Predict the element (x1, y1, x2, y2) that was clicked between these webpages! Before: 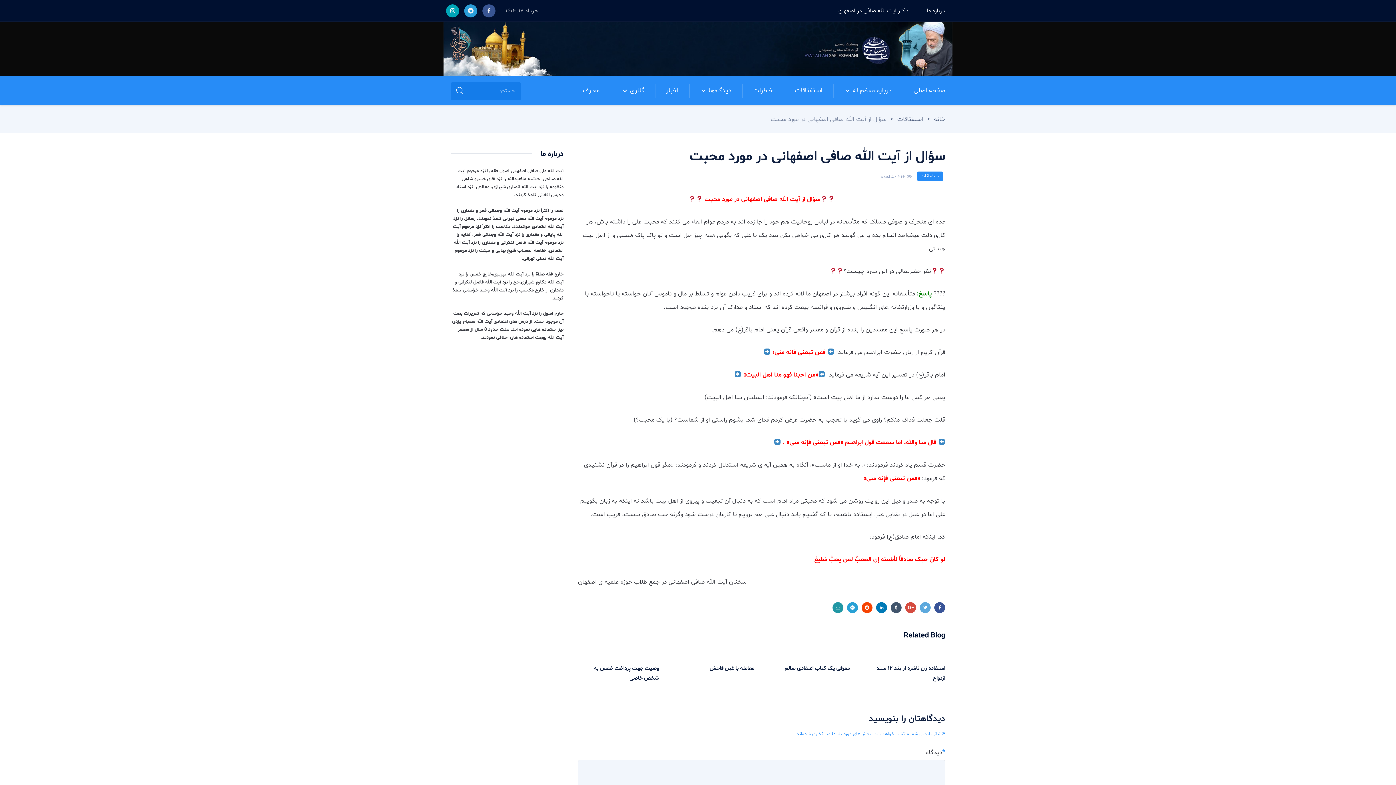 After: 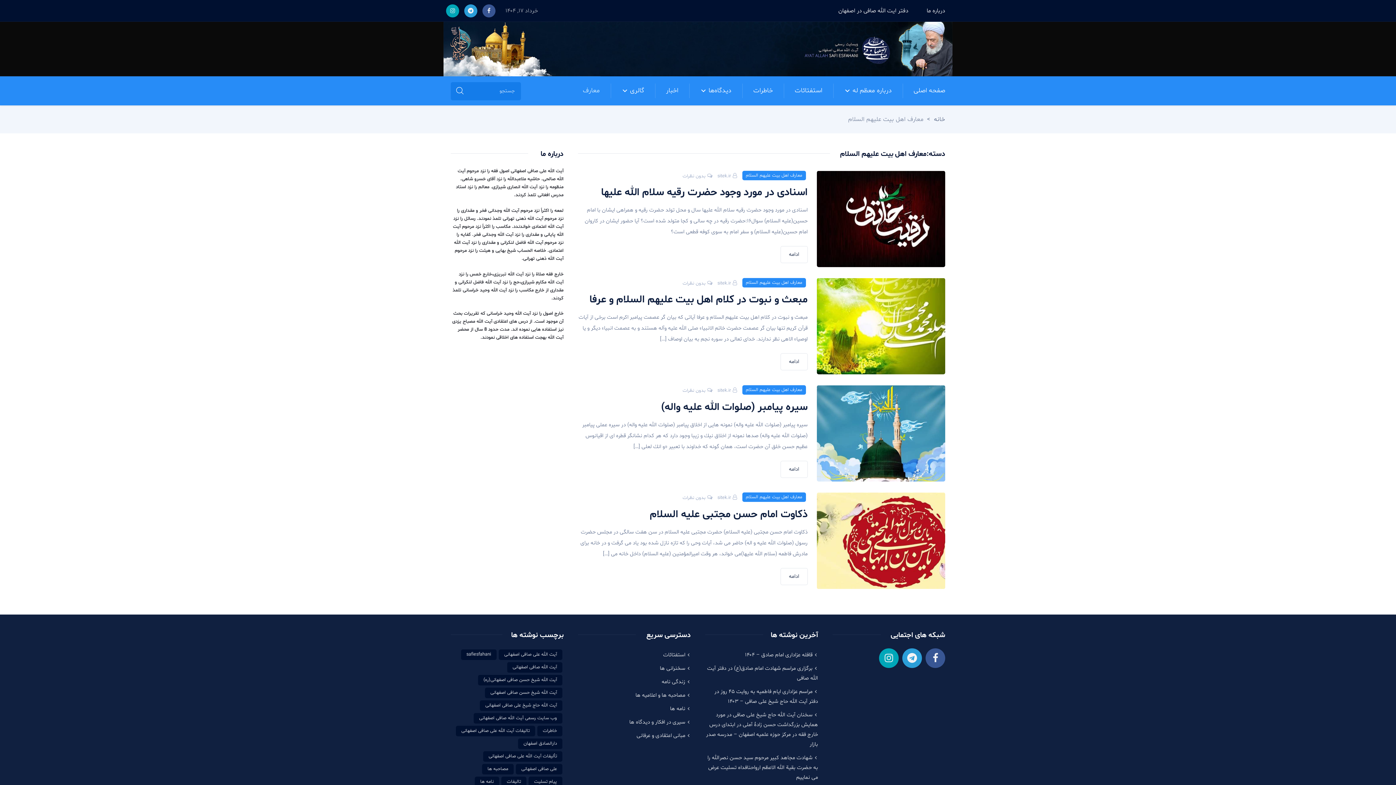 Action: label: معارف bbox: (572, 76, 610, 105)